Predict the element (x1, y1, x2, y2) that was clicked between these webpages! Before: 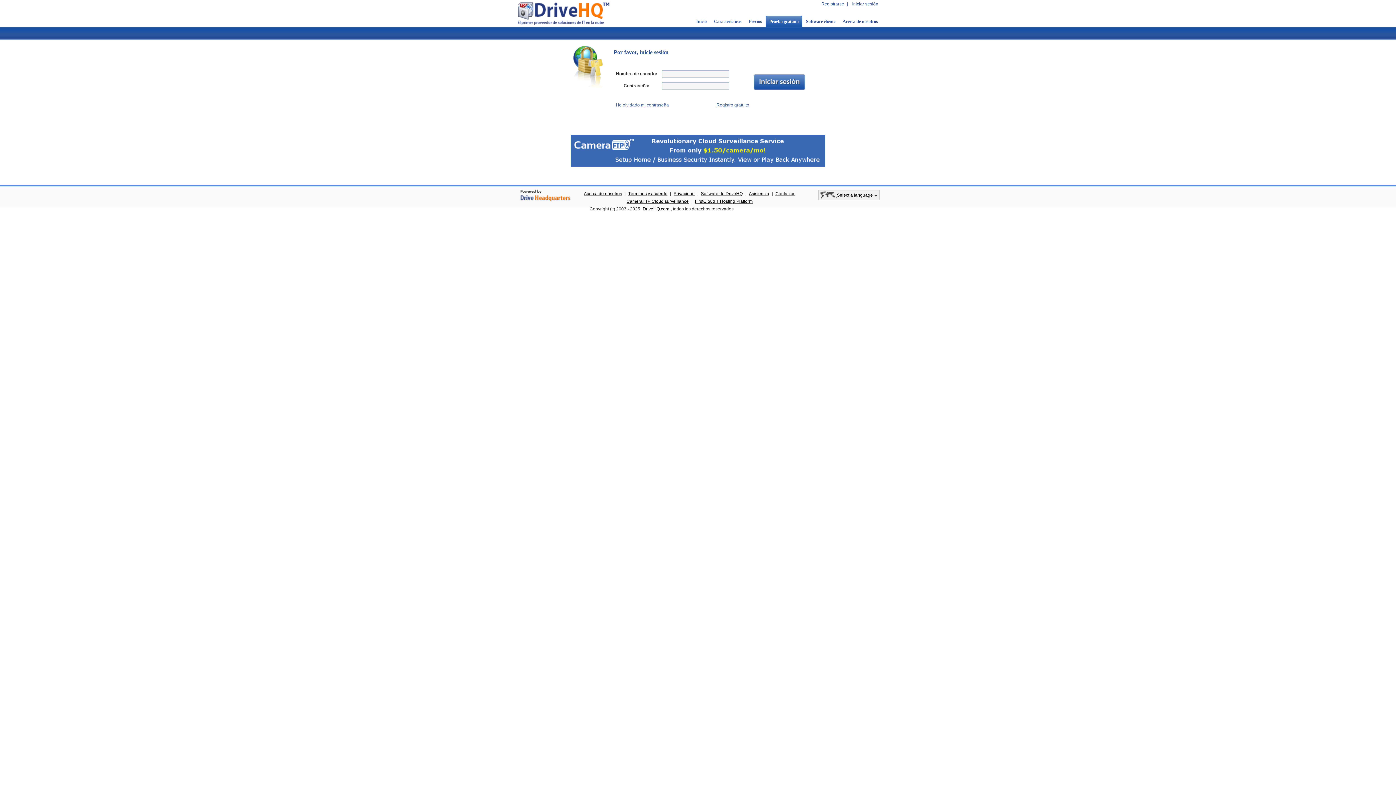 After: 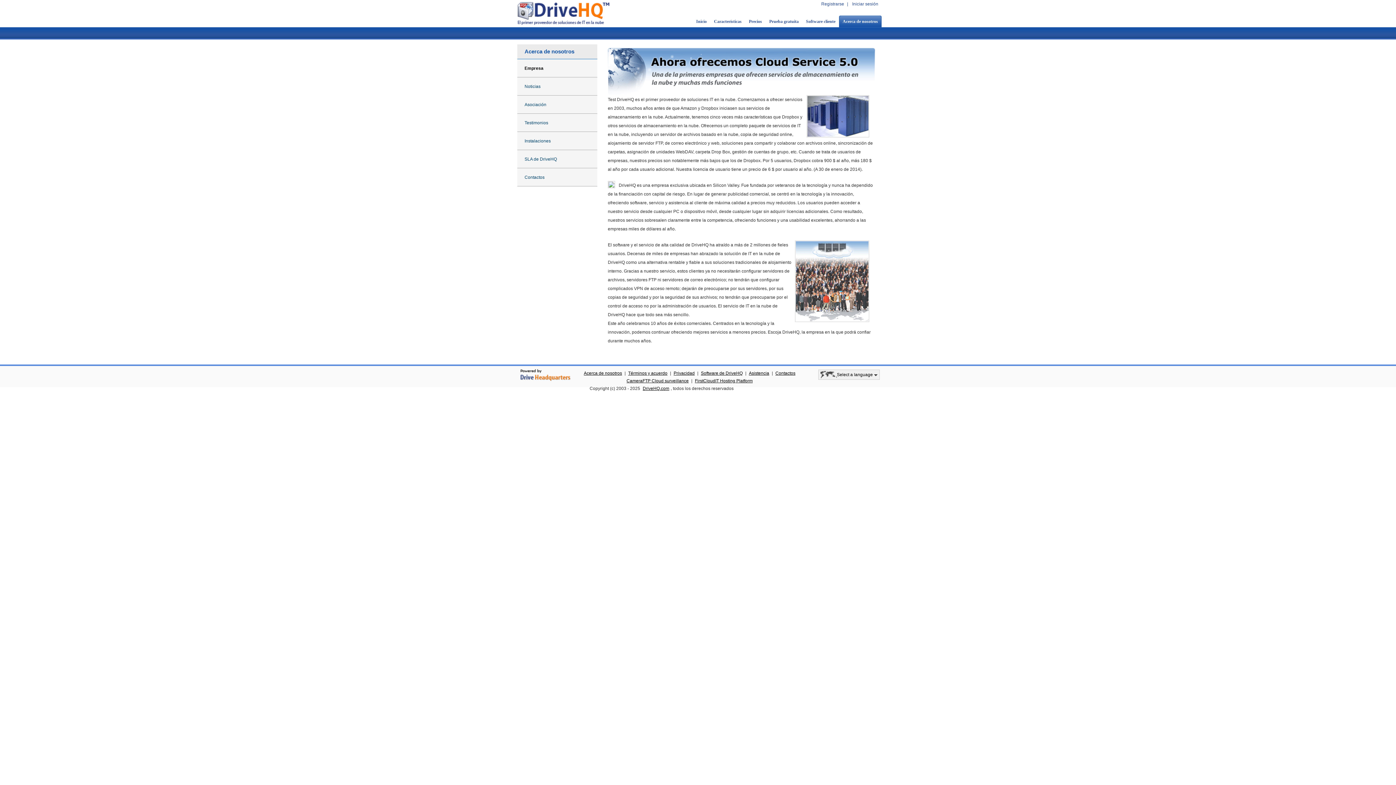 Action: bbox: (582, 191, 623, 196) label: Acerca de nosotros